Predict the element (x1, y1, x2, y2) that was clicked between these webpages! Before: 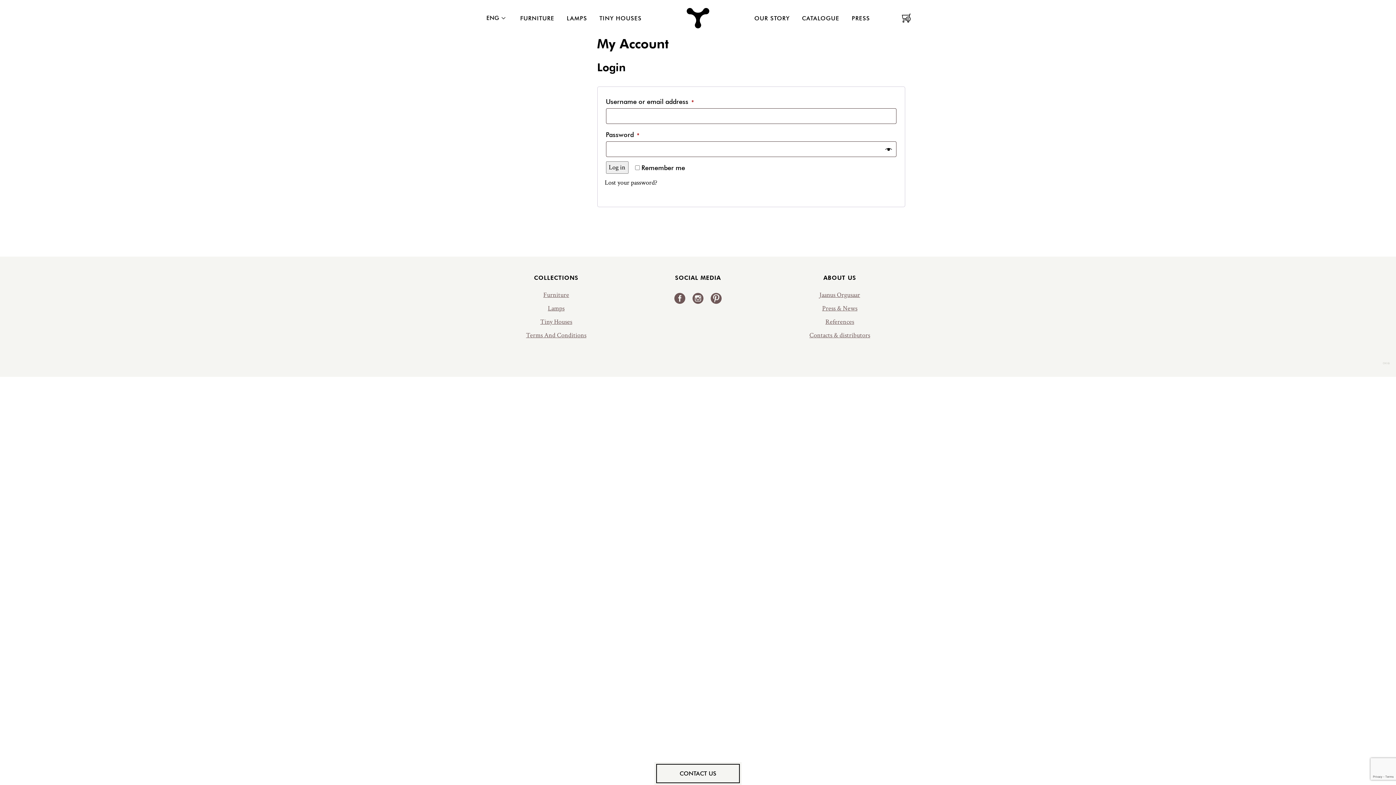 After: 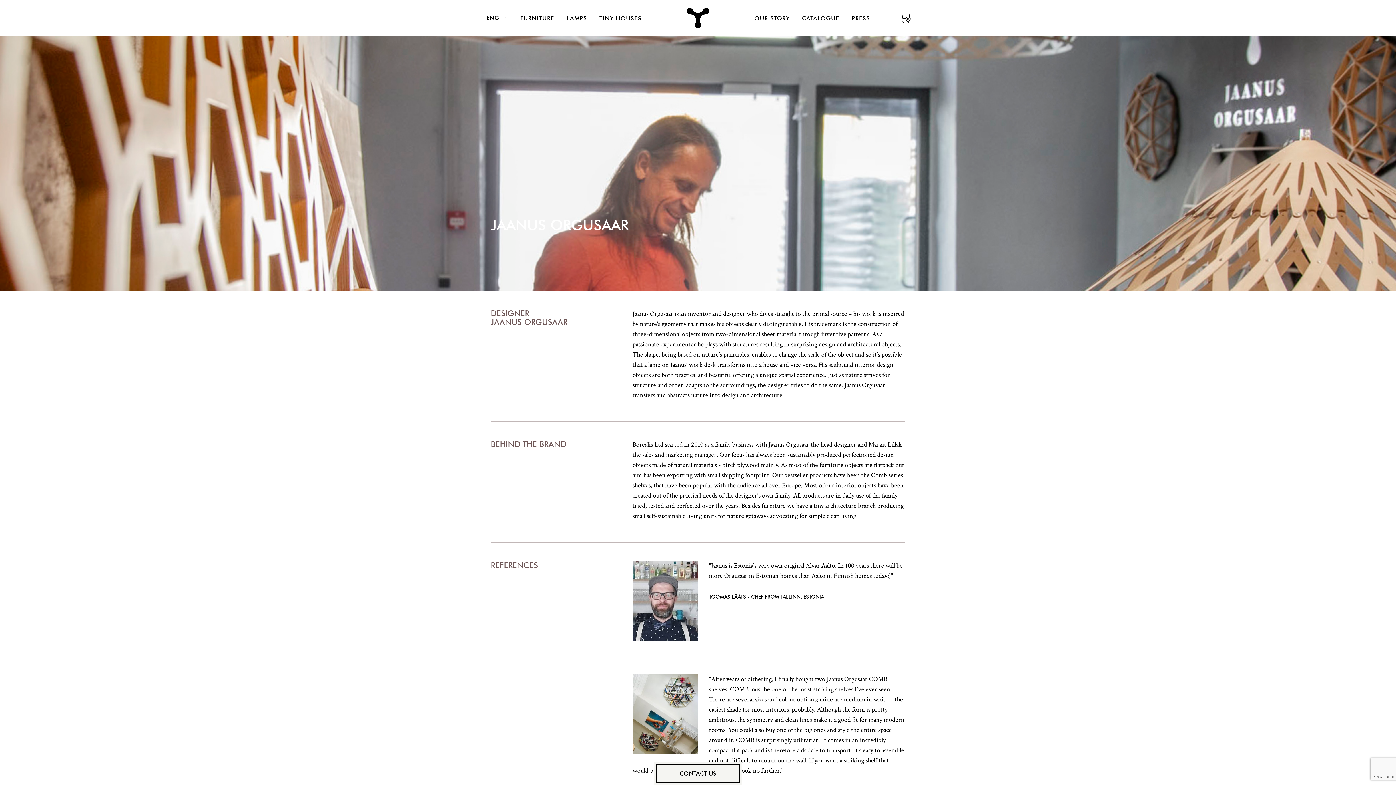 Action: bbox: (825, 317, 854, 326) label: References